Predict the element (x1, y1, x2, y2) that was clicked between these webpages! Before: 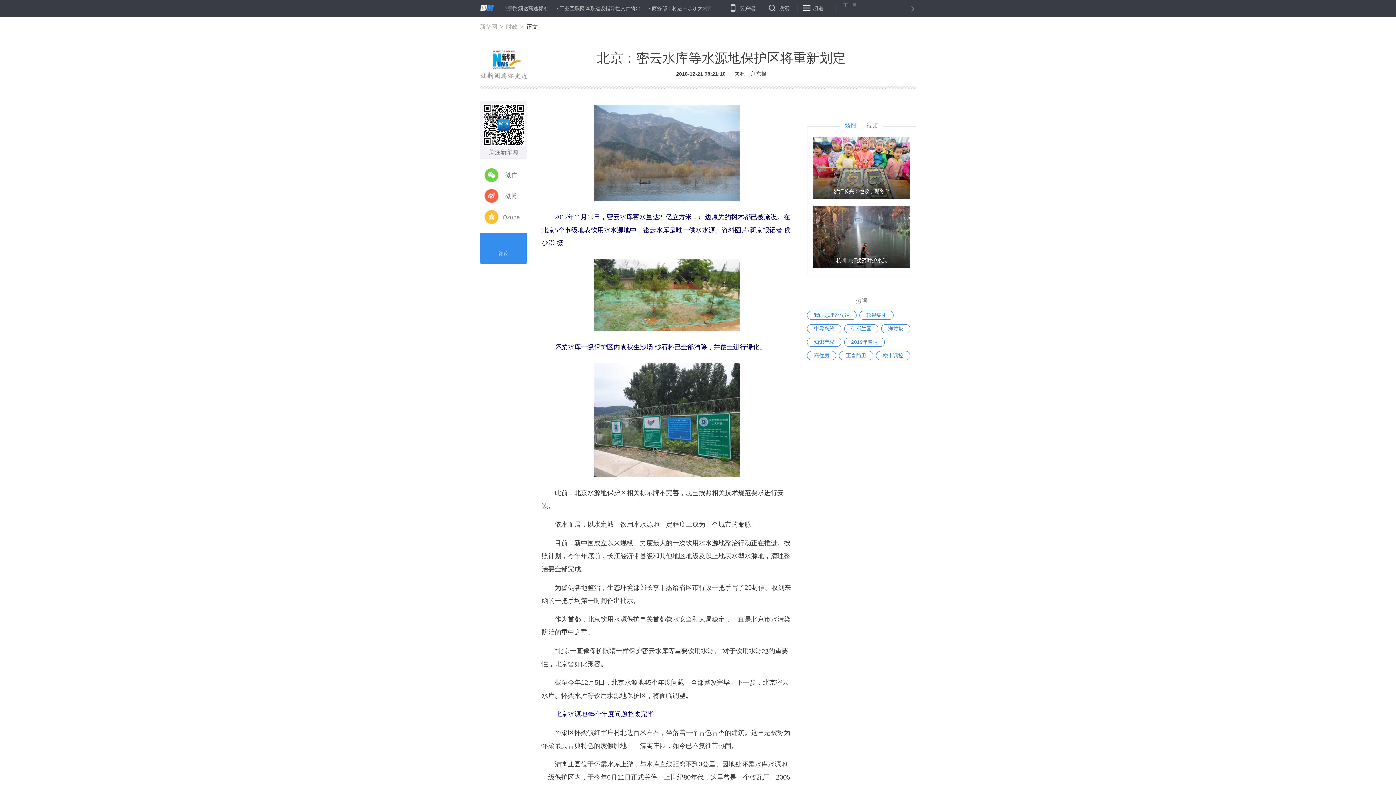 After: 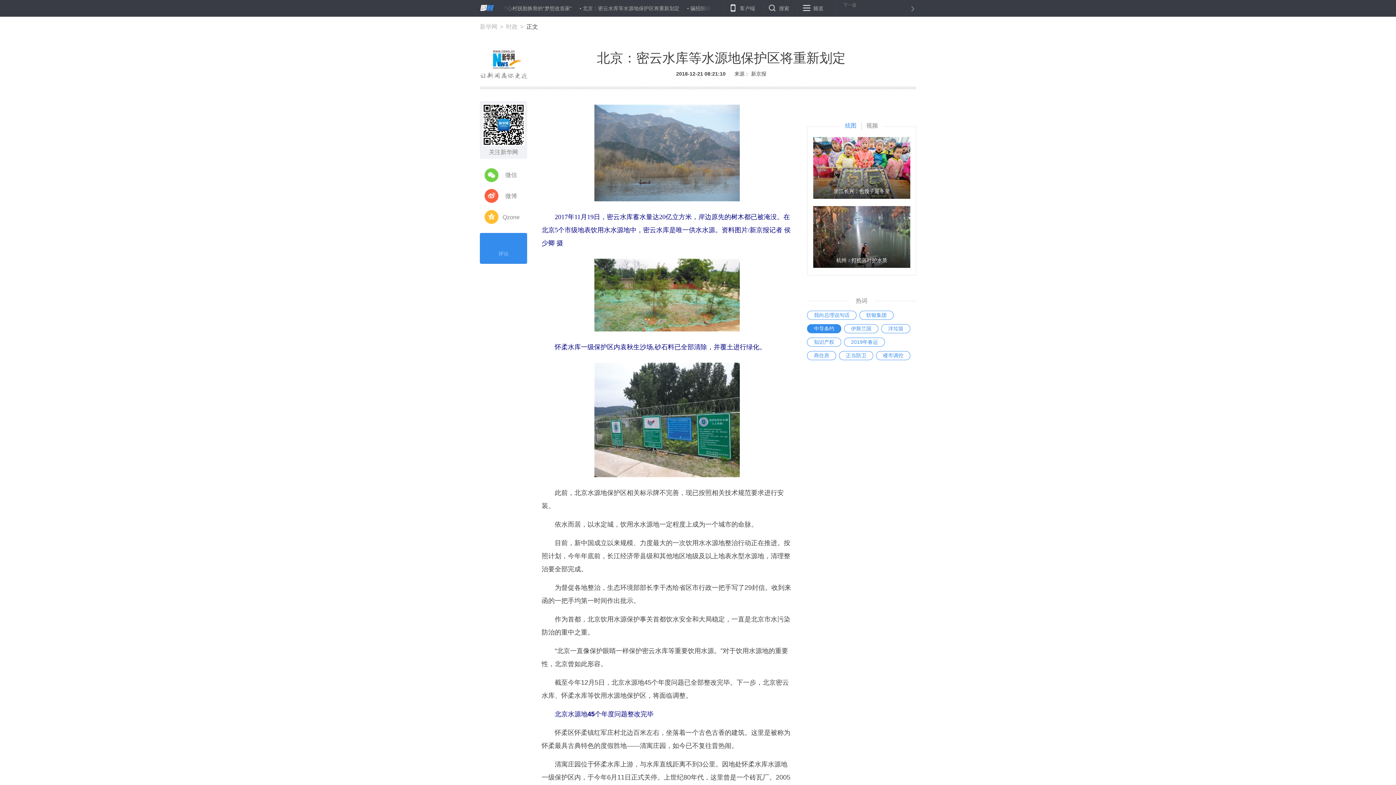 Action: bbox: (807, 324, 841, 333) label: 中导条约